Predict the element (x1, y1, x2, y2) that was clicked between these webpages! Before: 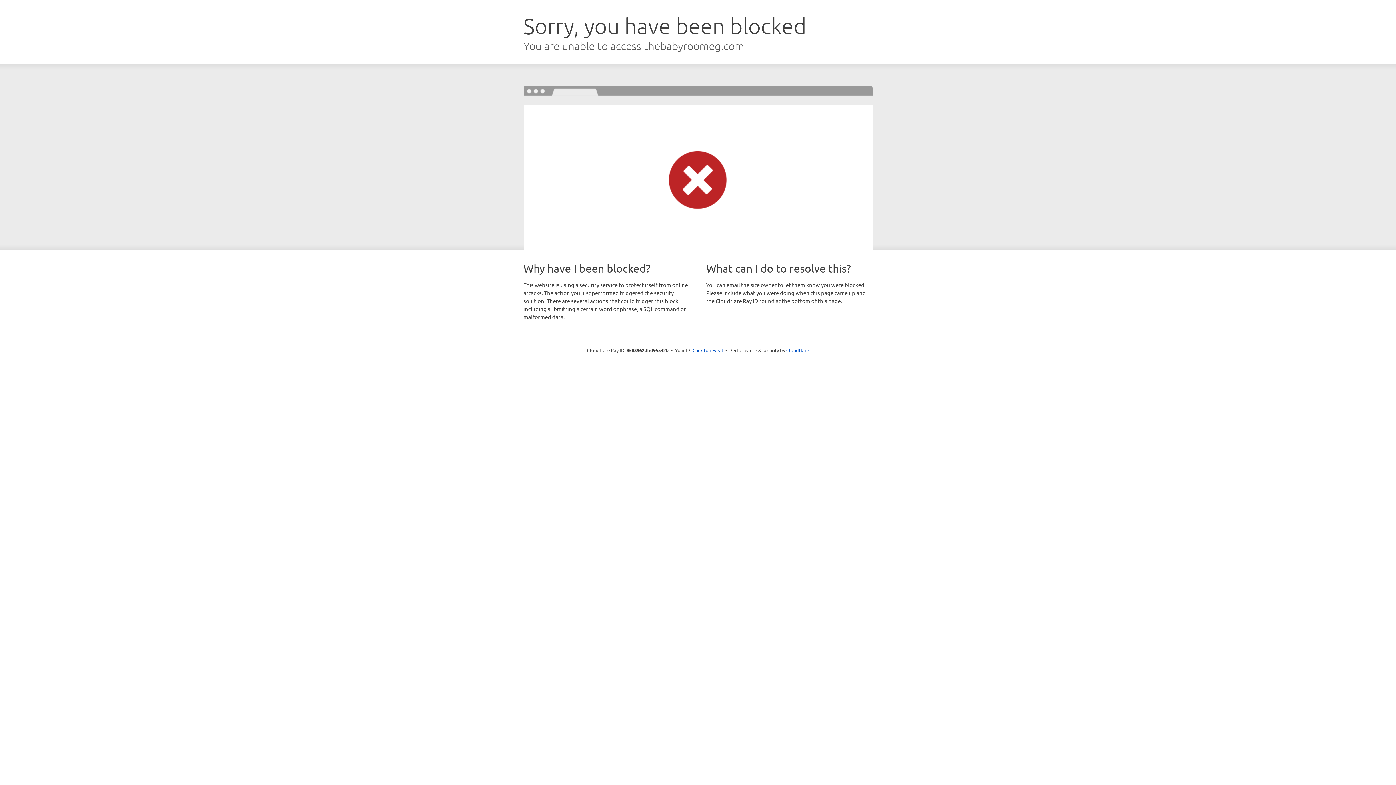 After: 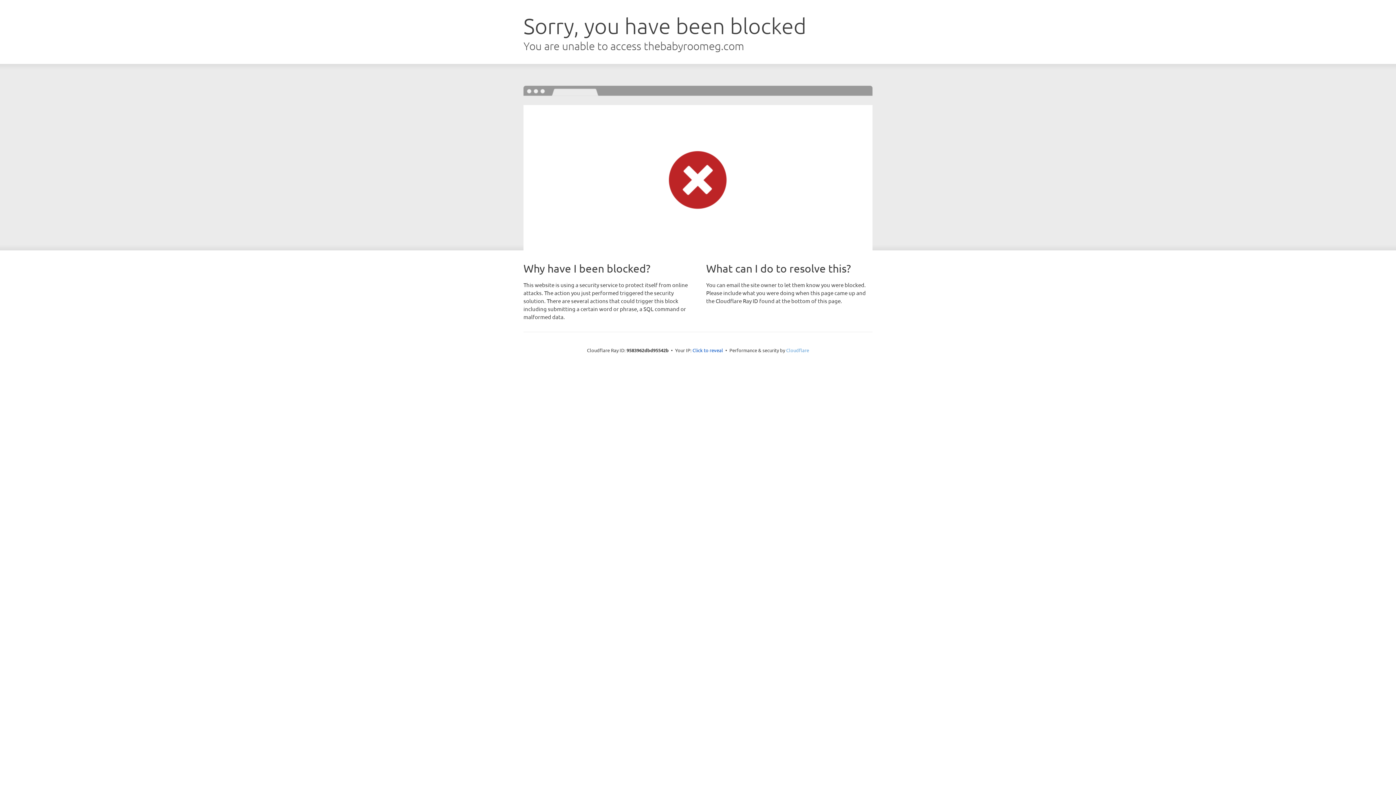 Action: bbox: (786, 347, 809, 353) label: Cloudflare